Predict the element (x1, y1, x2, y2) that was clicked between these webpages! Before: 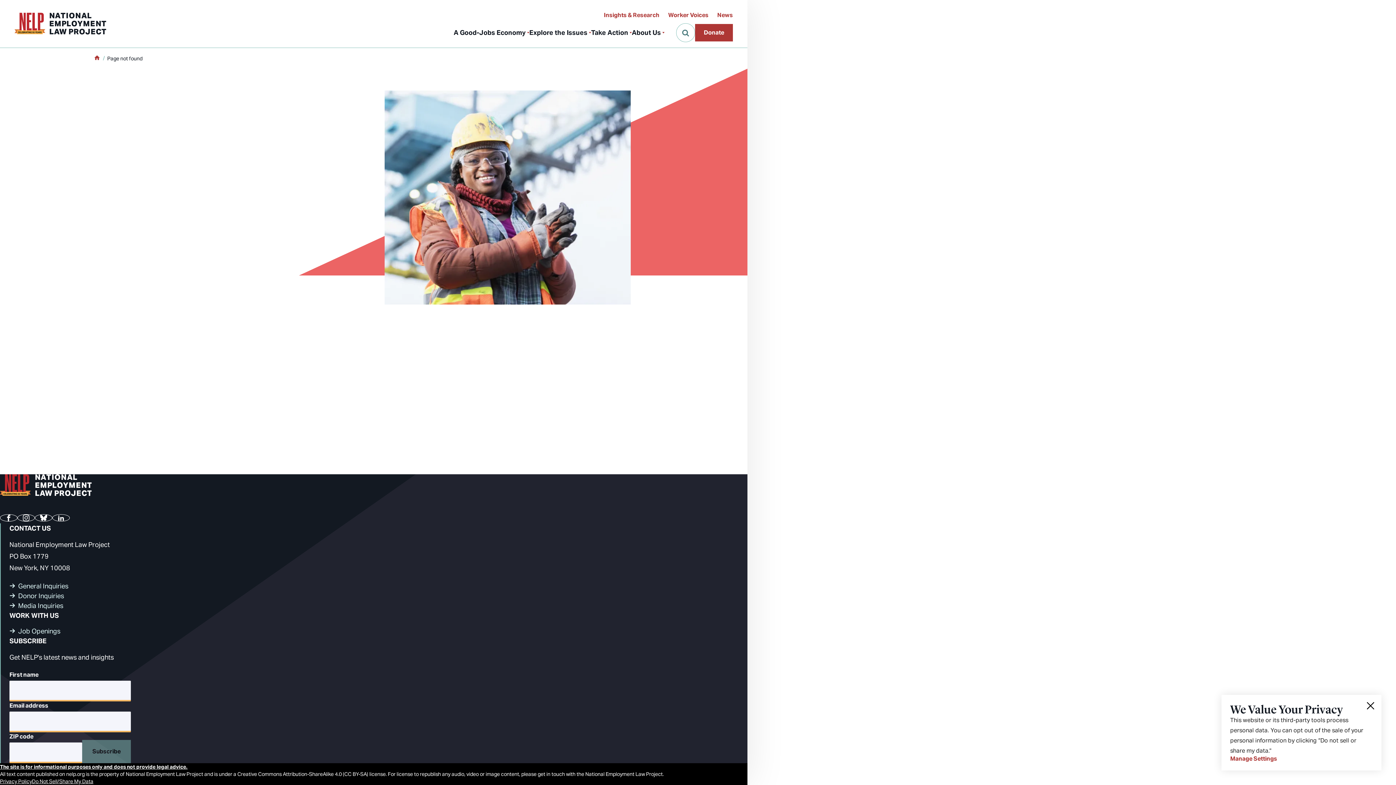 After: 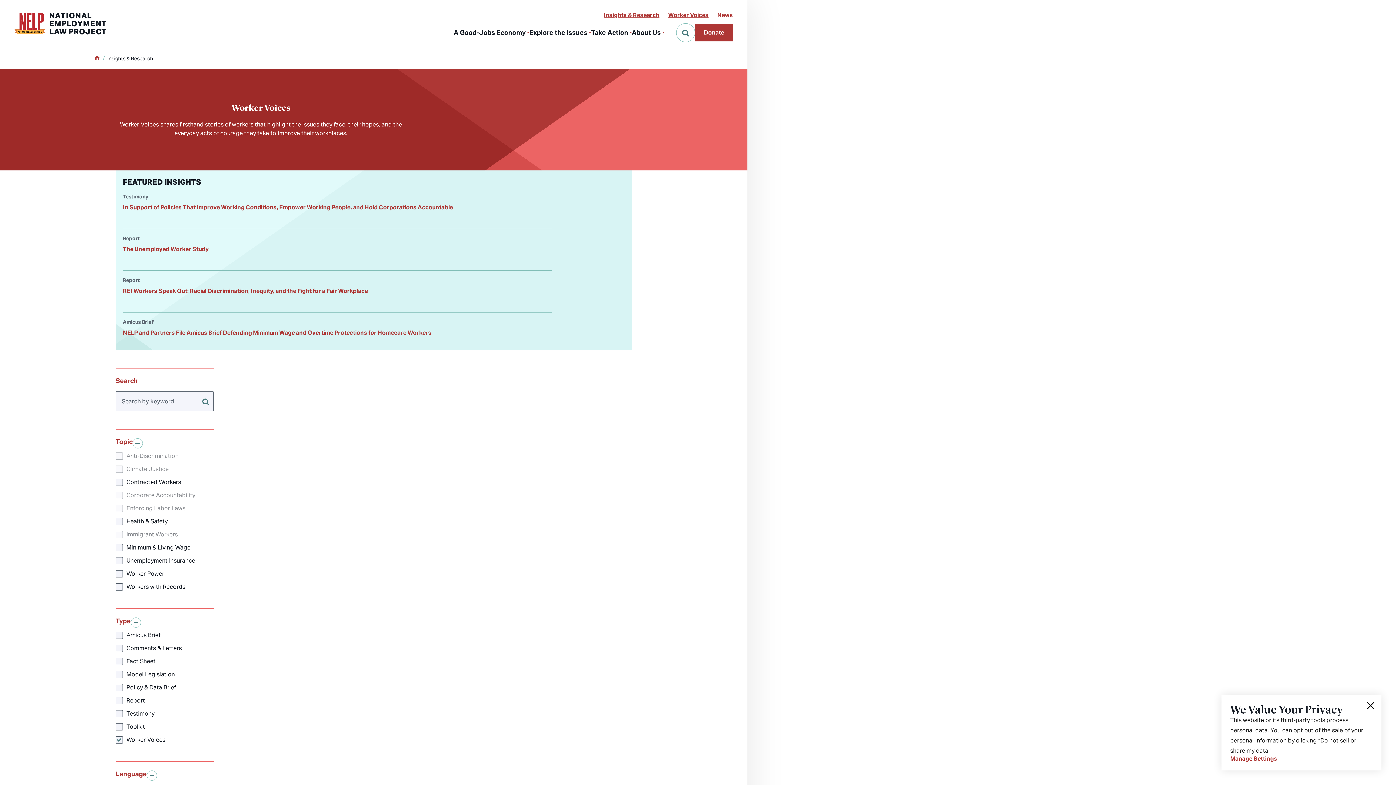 Action: label: Worker Voices bbox: (668, 7, 708, 23)